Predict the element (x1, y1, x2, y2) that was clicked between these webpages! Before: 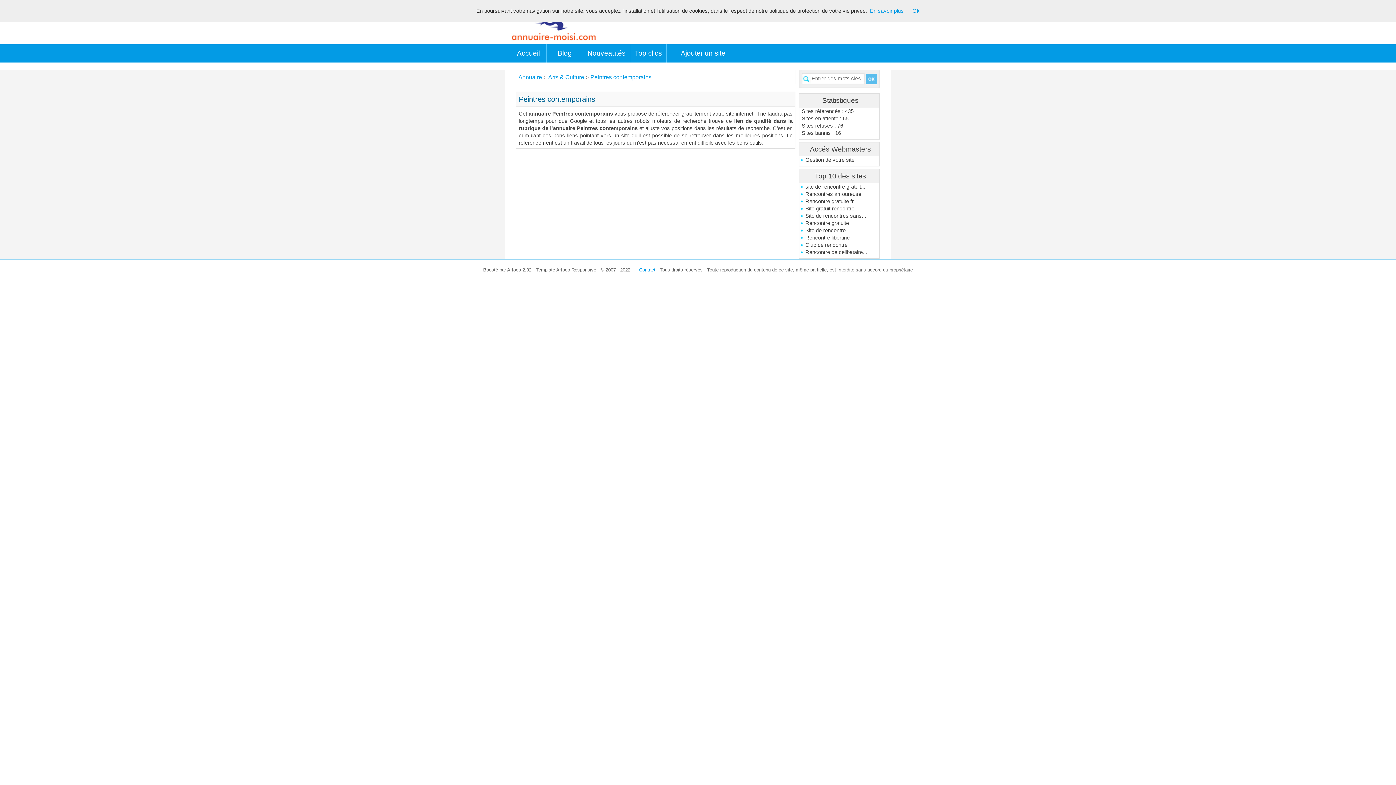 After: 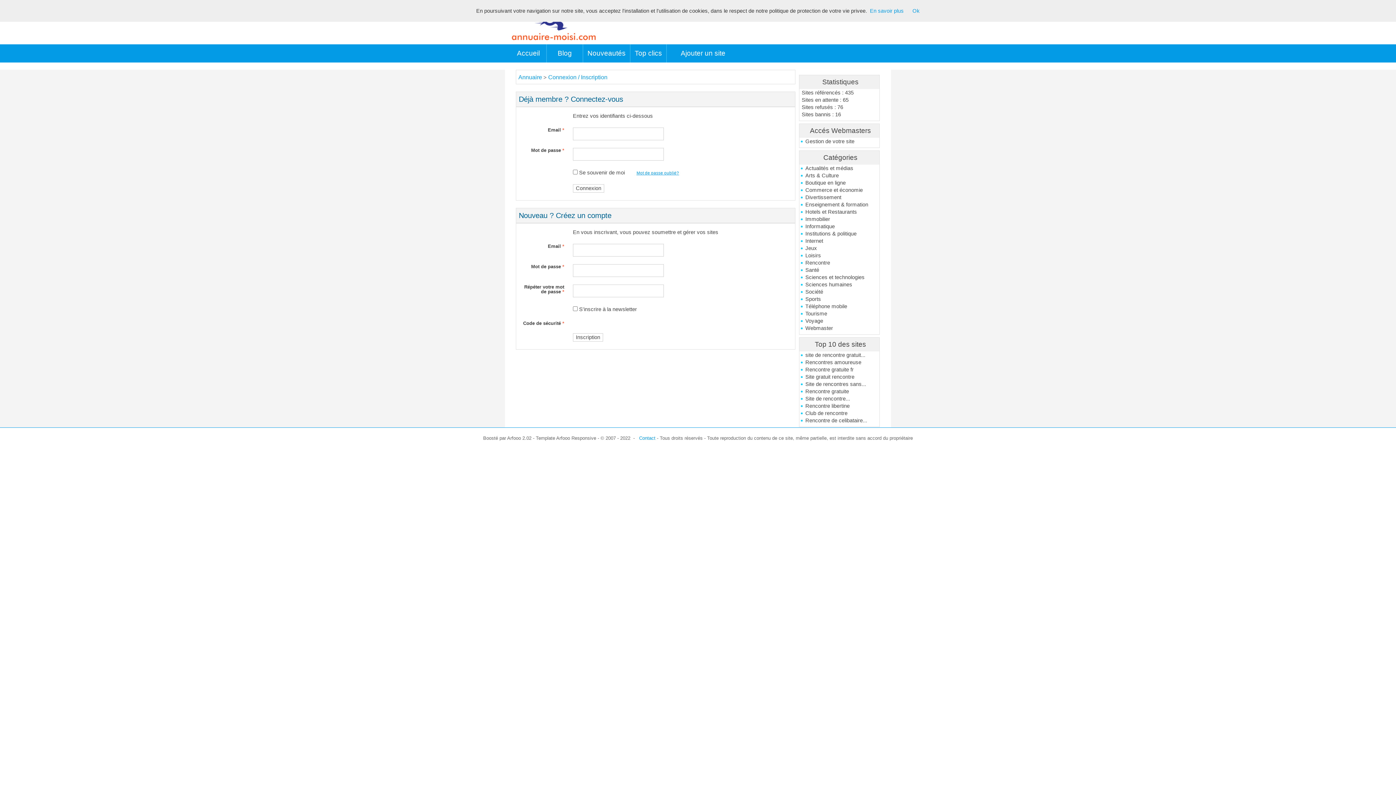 Action: label: Gestion de votre site bbox: (800, 156, 879, 163)